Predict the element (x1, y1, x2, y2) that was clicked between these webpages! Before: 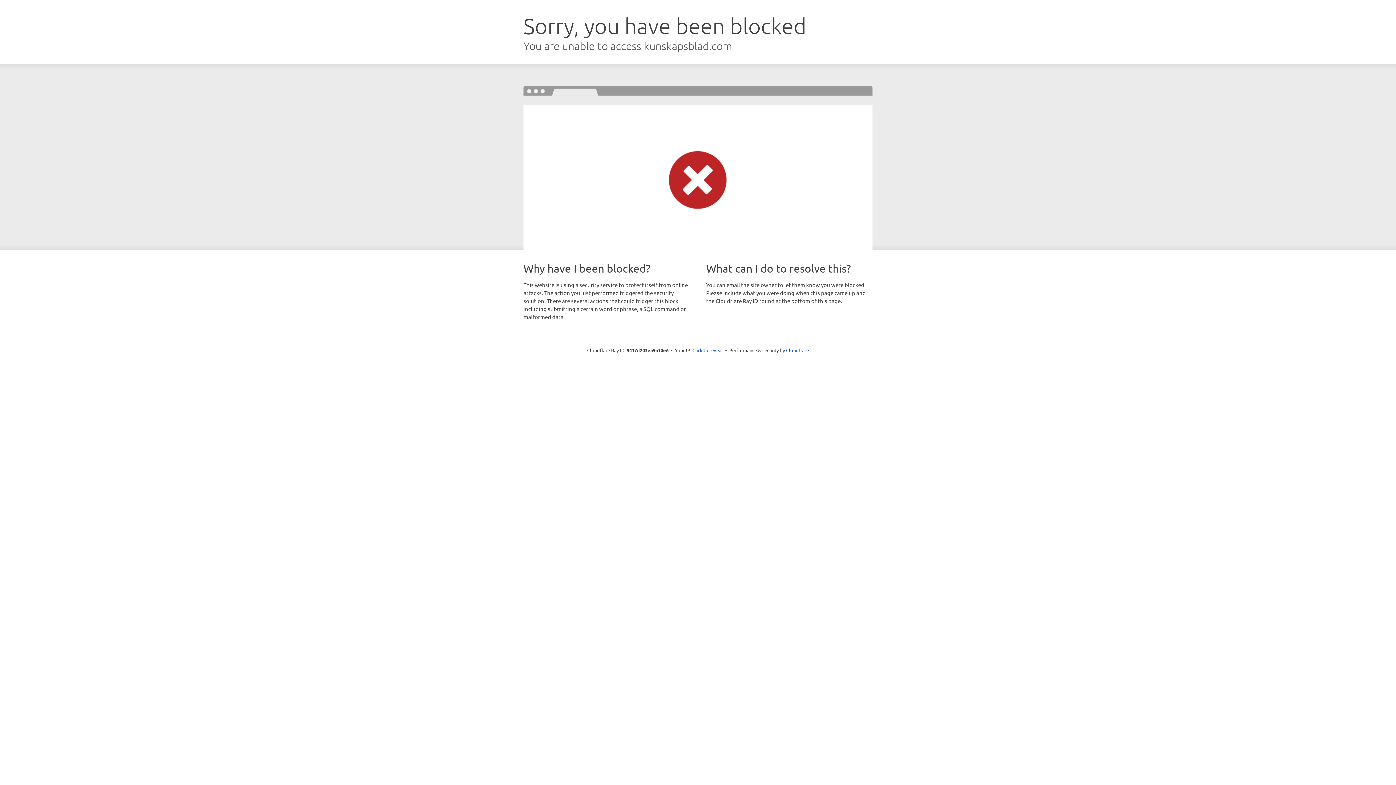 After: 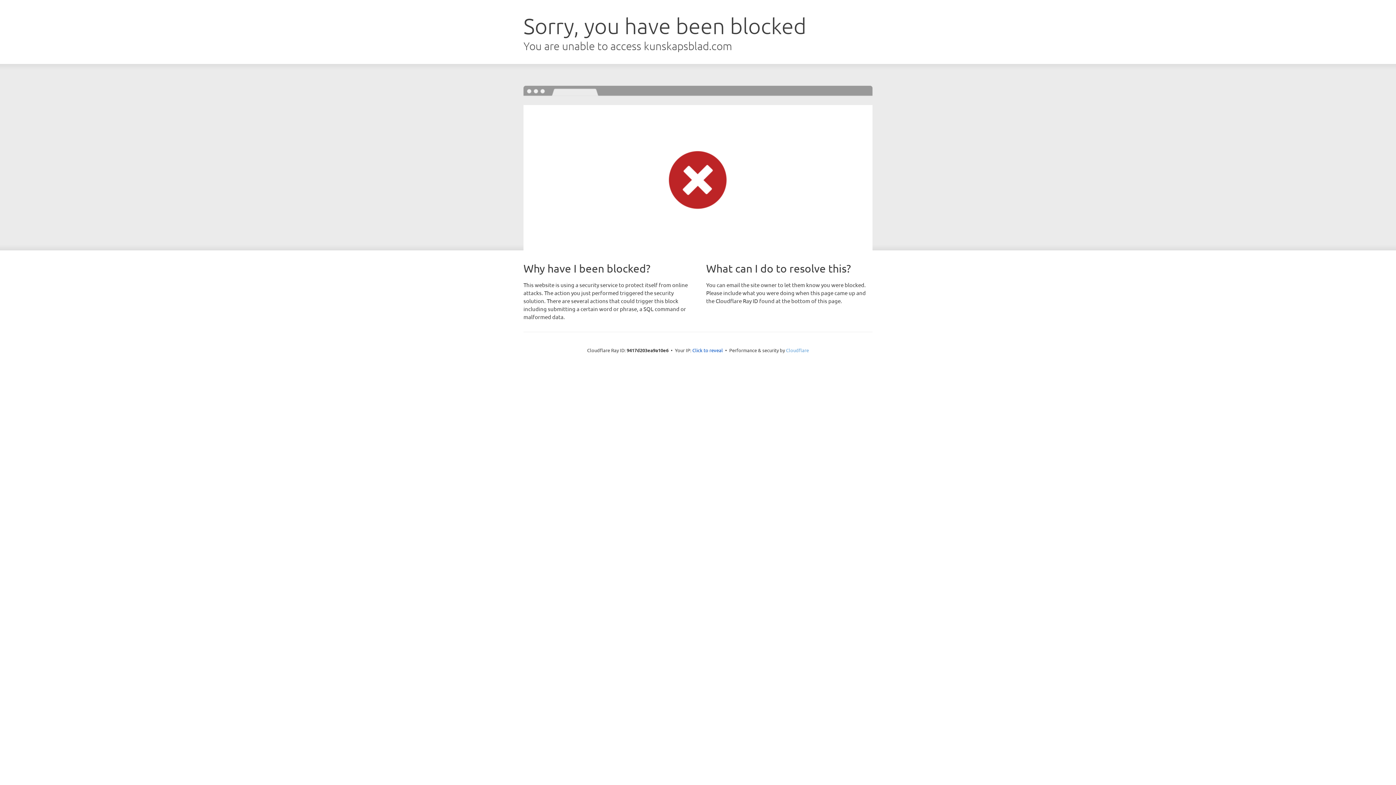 Action: bbox: (786, 347, 809, 353) label: Cloudflare